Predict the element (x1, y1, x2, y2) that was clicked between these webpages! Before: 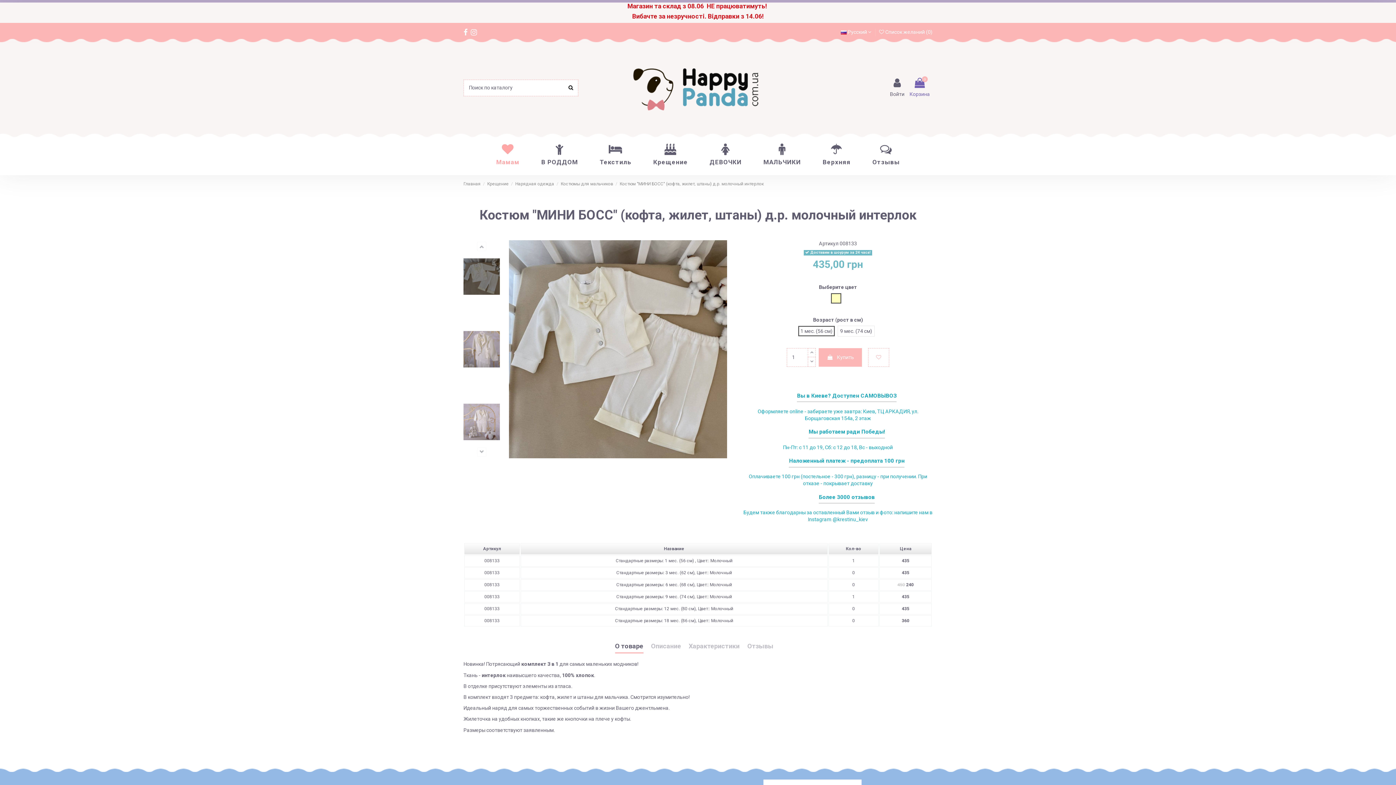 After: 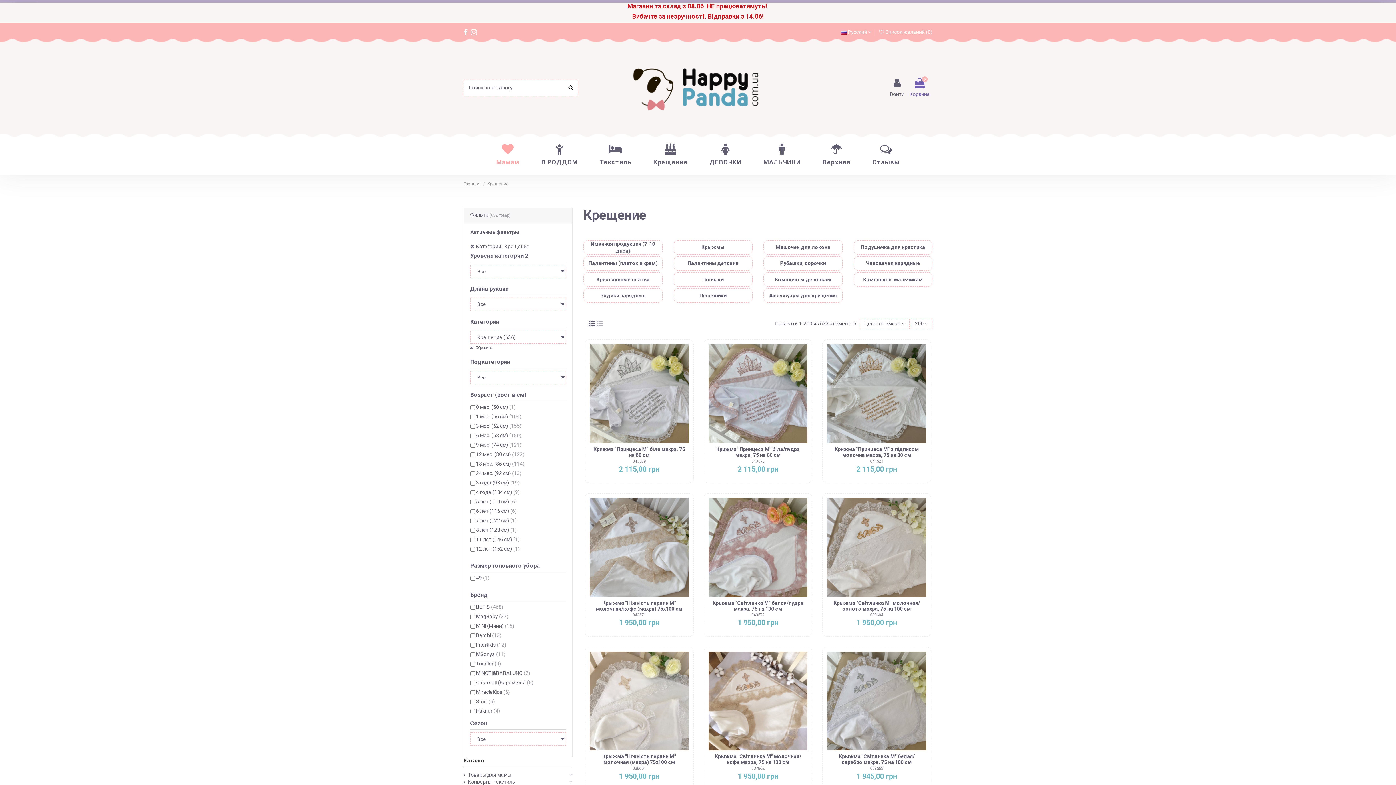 Action: bbox: (487, 181, 509, 186) label: Крещение 